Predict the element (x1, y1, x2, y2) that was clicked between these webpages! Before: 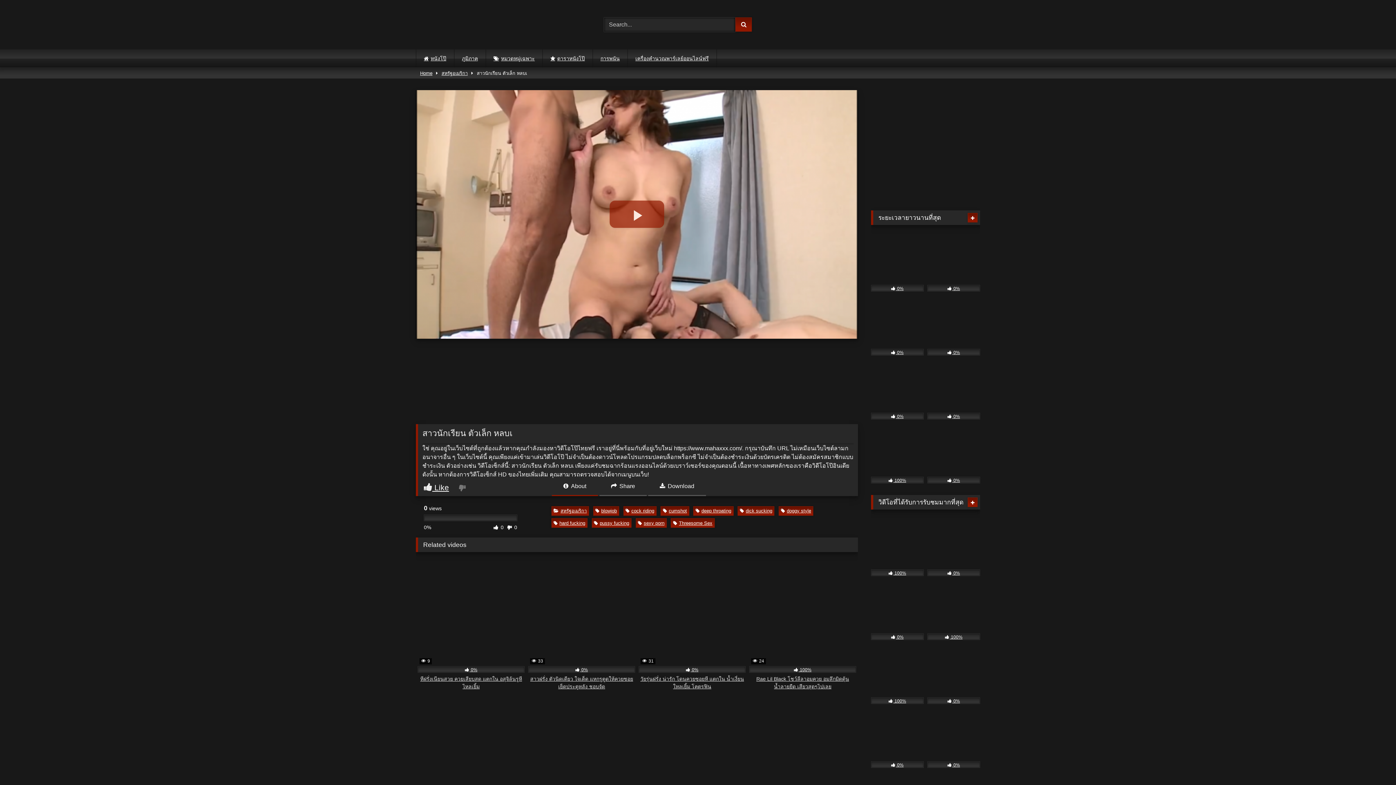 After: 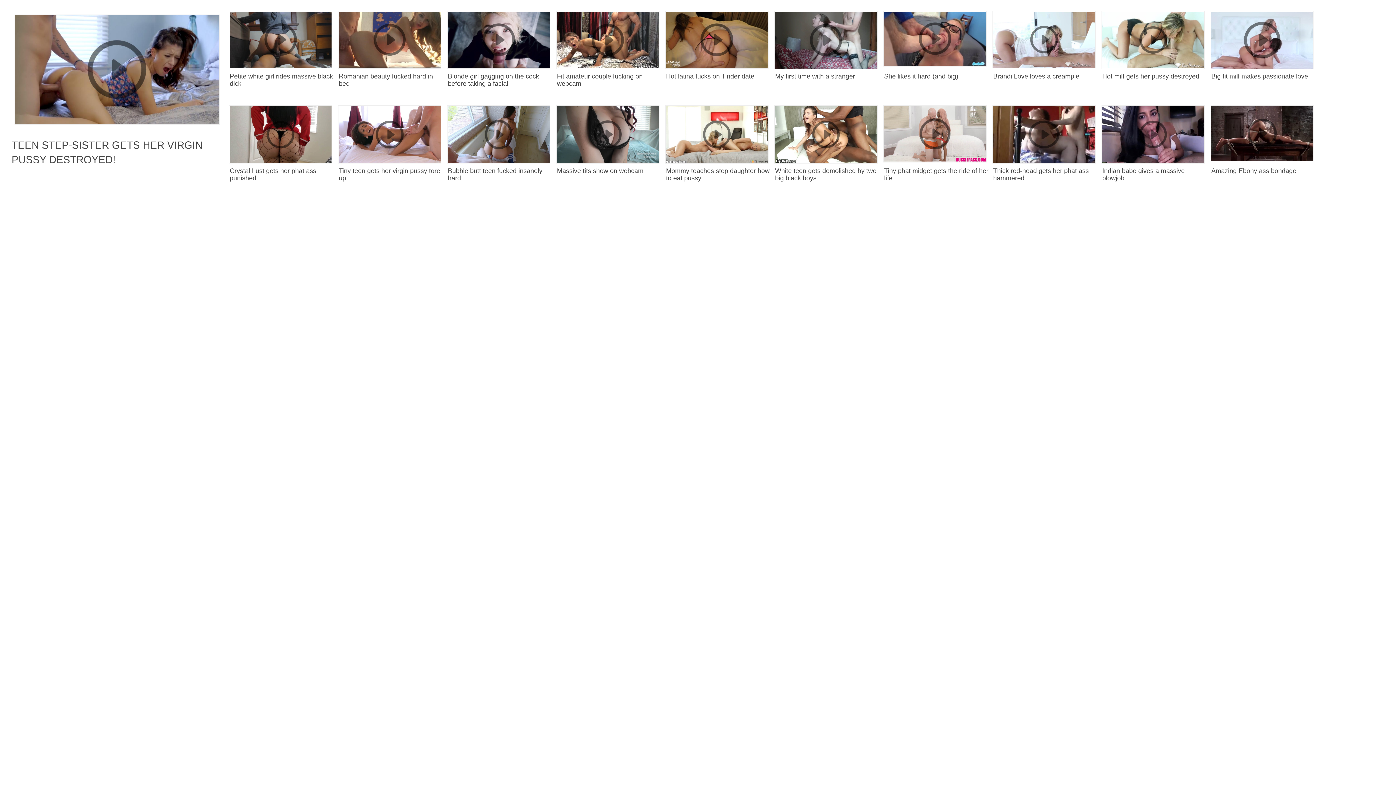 Action: label:  33
 0%
สาวฝรั่ง ตัวนิดเดียว ใจเด็ด แหกรูตูดให้ควยซอย เย็ดประตูหลัง ชอบจัด bbox: (528, 559, 635, 690)